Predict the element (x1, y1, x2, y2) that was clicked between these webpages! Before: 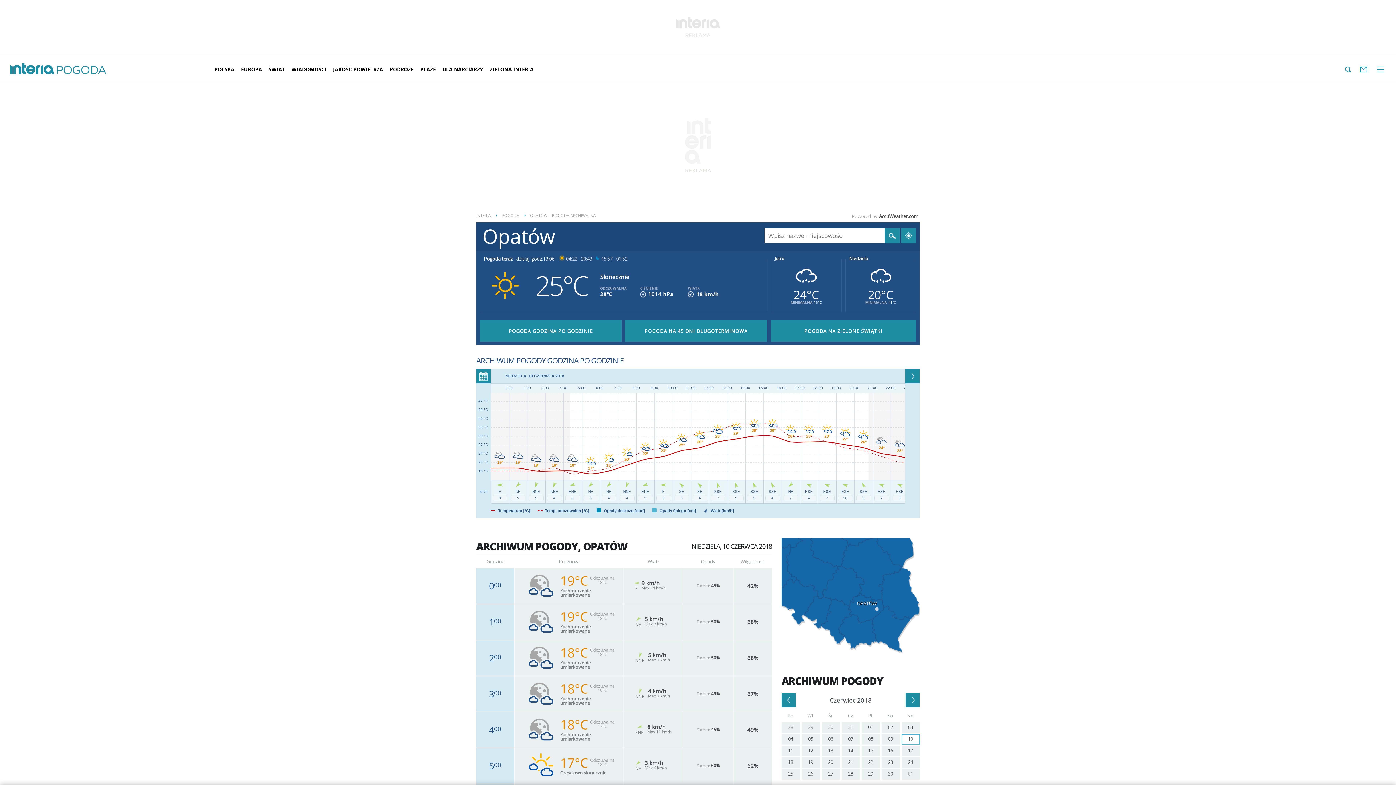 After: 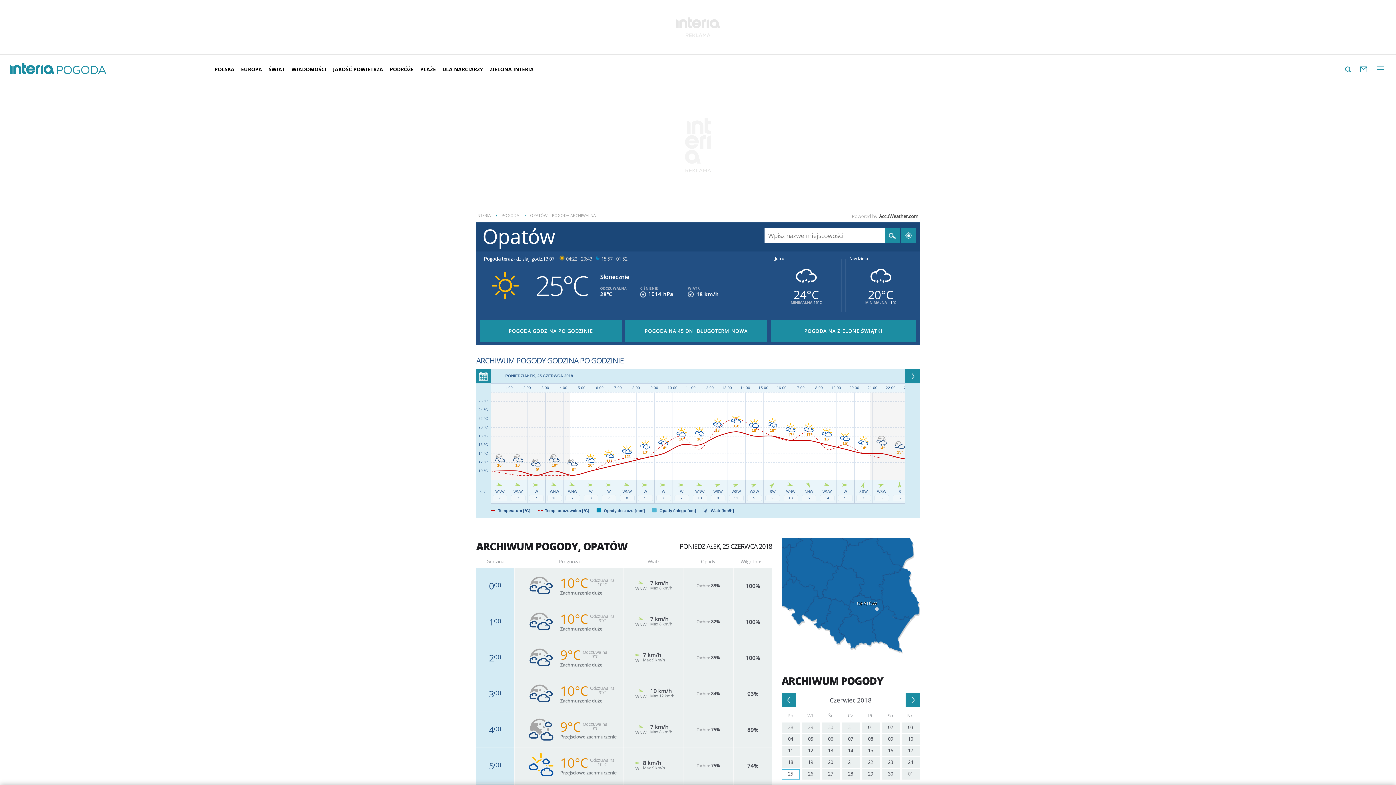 Action: bbox: (781, 769, 800, 780) label: 25